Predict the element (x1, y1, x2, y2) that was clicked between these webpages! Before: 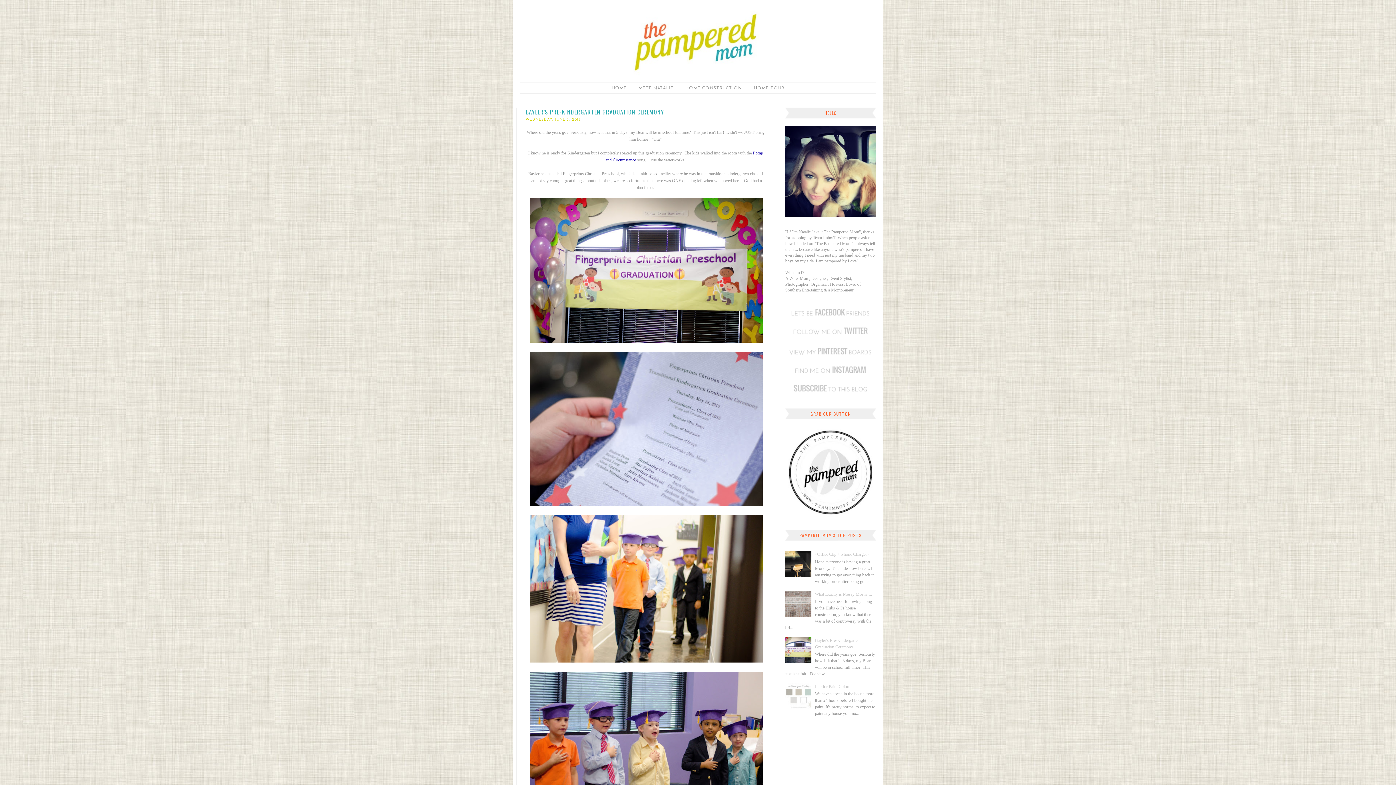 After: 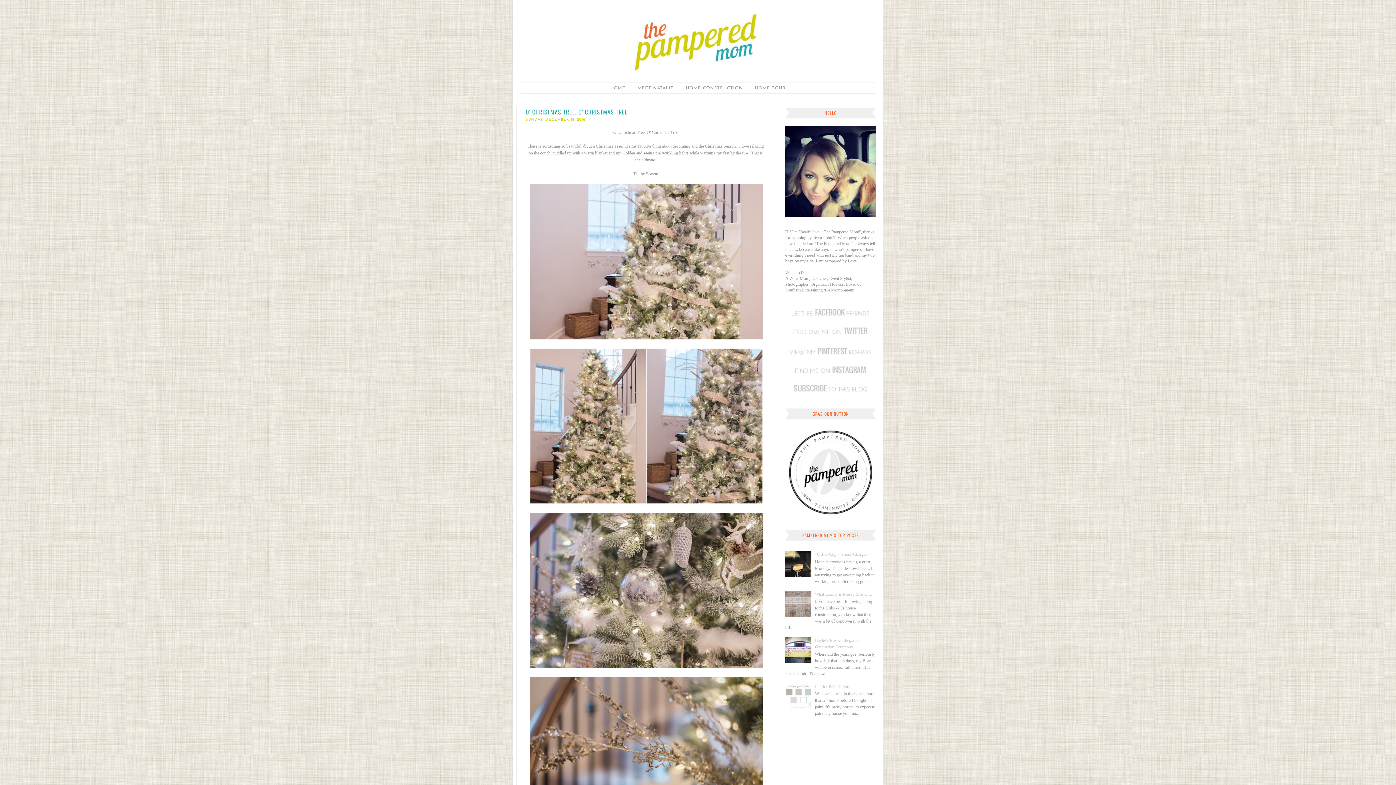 Action: bbox: (785, 392, 876, 397)